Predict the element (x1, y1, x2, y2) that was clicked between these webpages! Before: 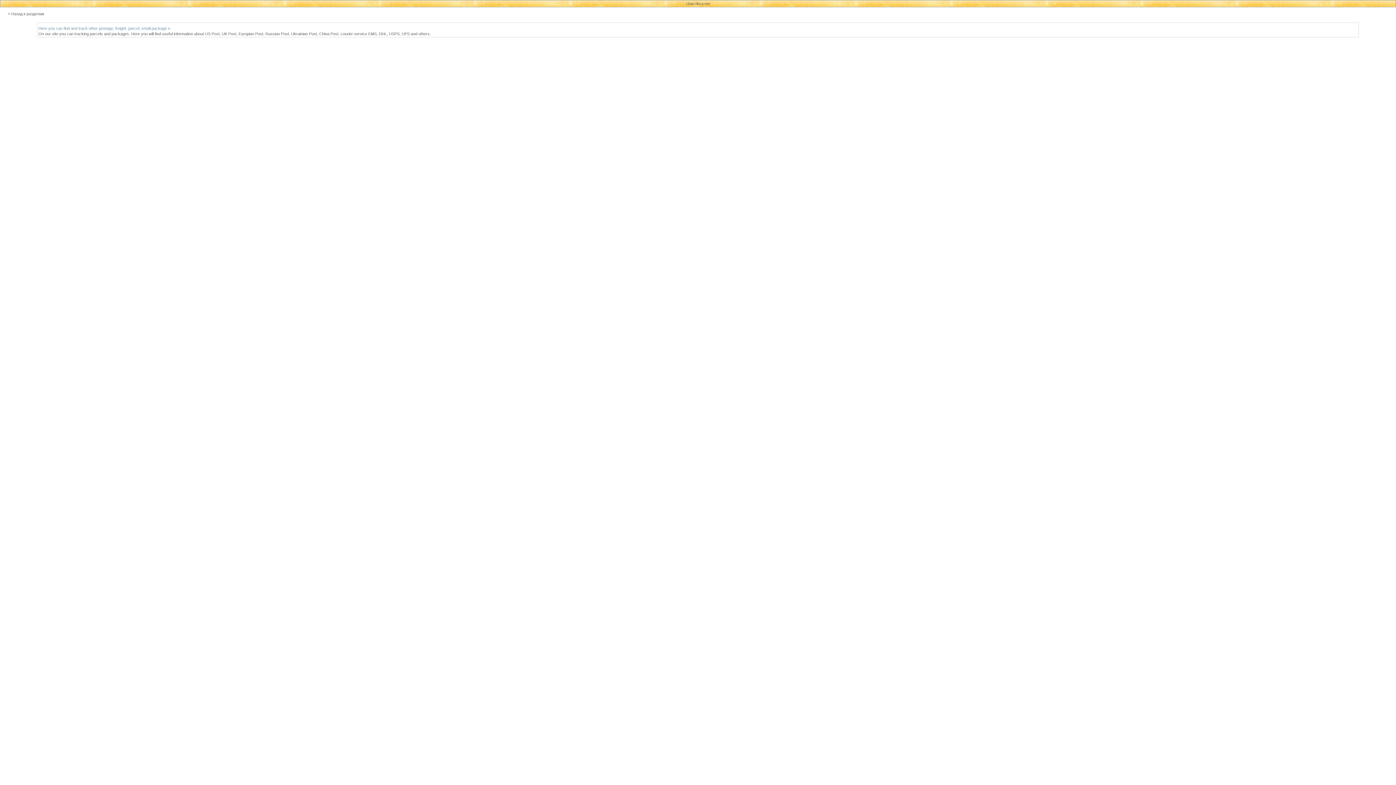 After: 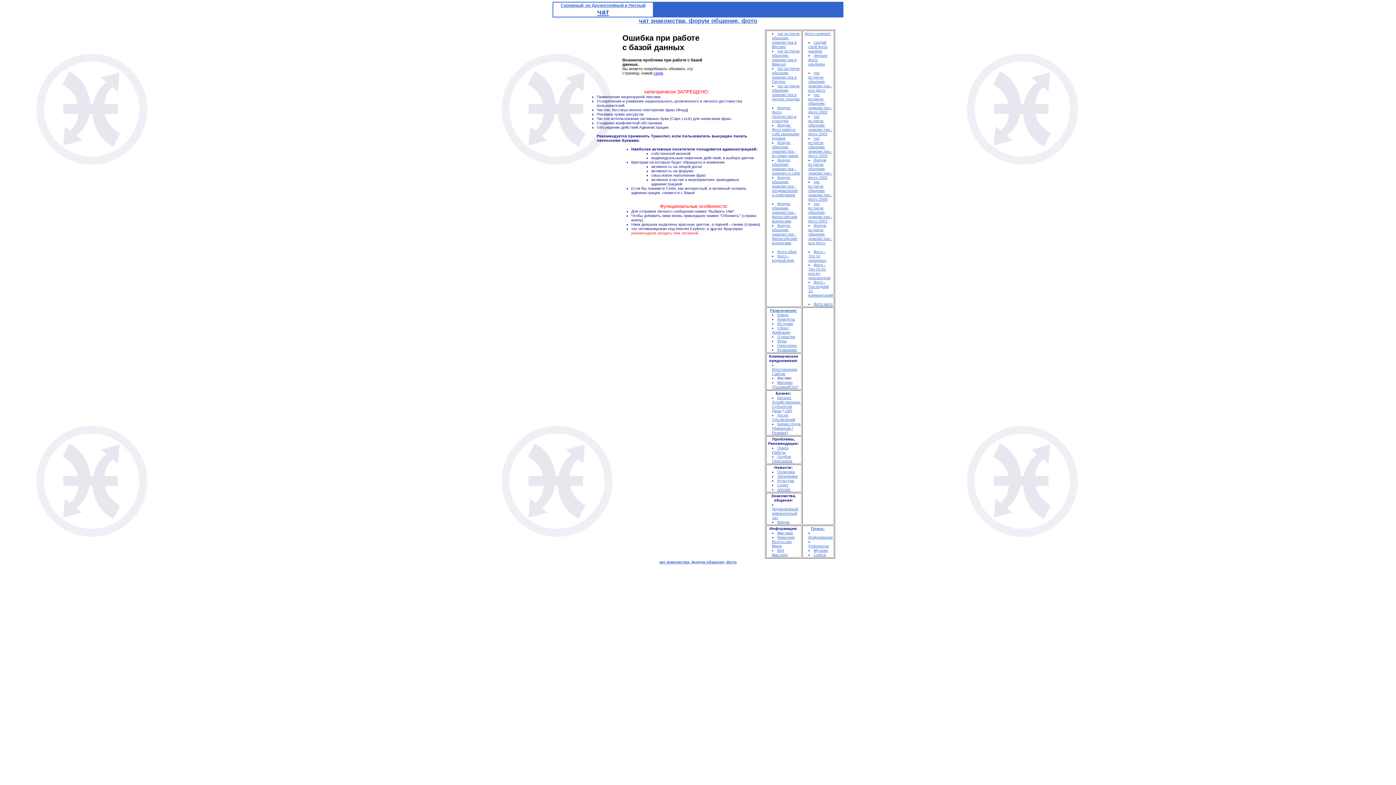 Action: label: chat.ribca.net bbox: (686, 1, 710, 5)